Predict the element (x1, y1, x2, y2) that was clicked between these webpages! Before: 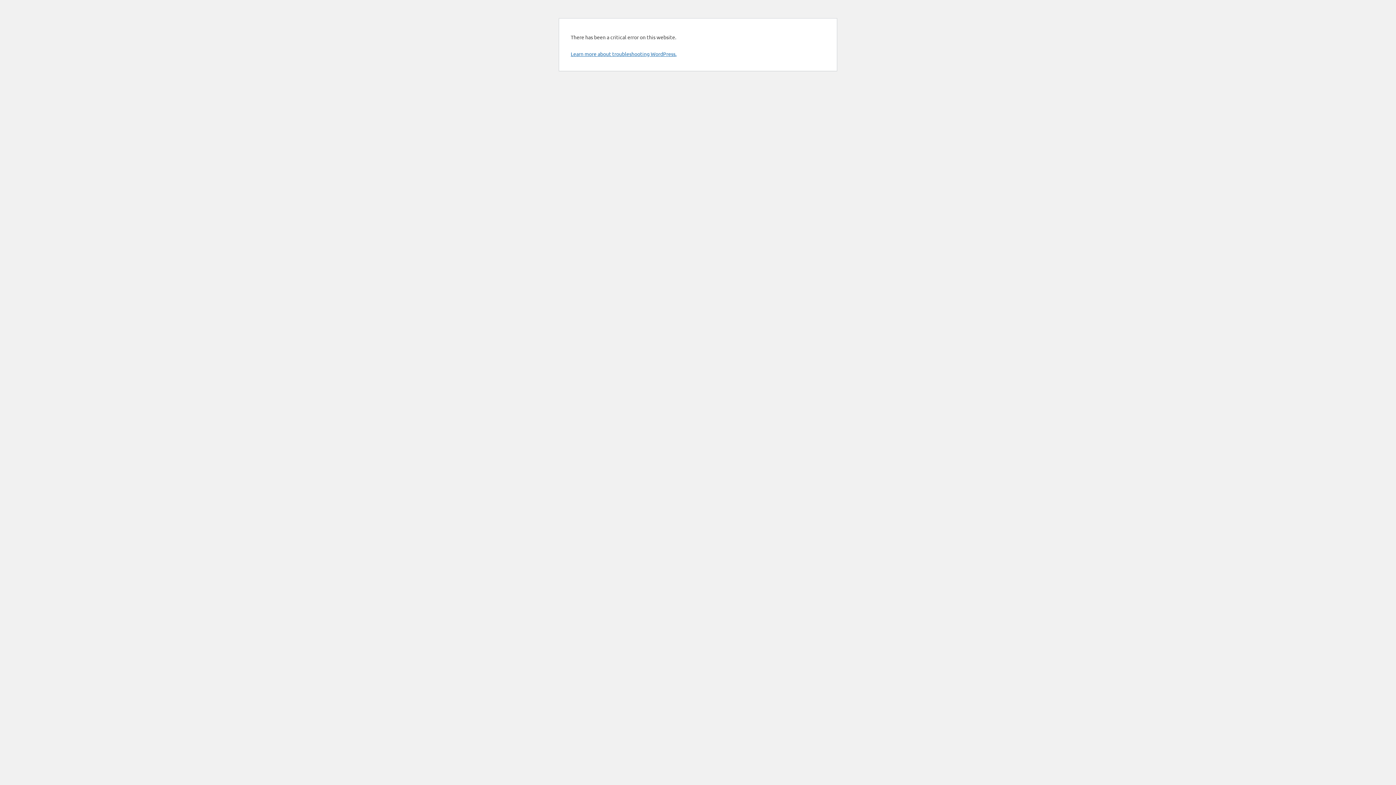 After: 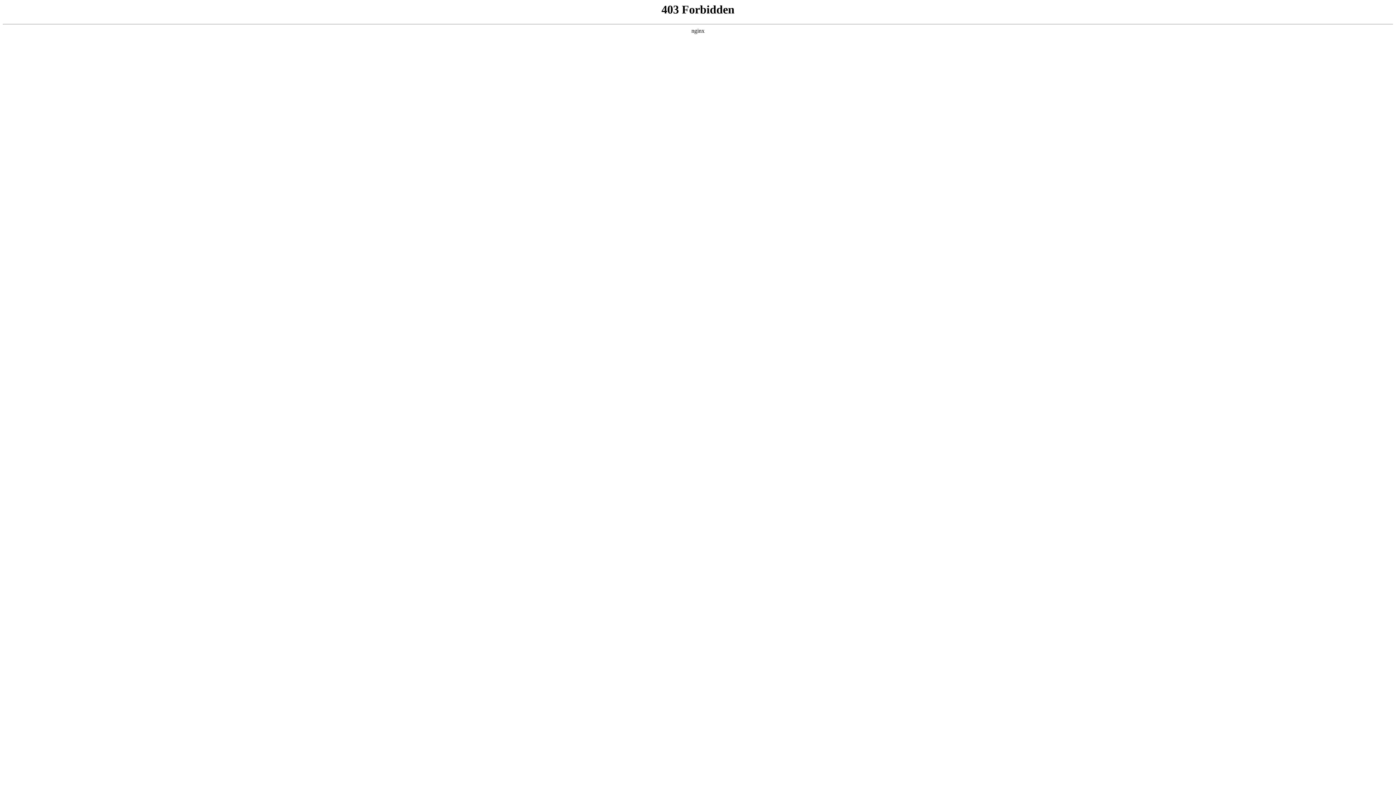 Action: label: Learn more about troubleshooting WordPress. bbox: (570, 50, 676, 57)